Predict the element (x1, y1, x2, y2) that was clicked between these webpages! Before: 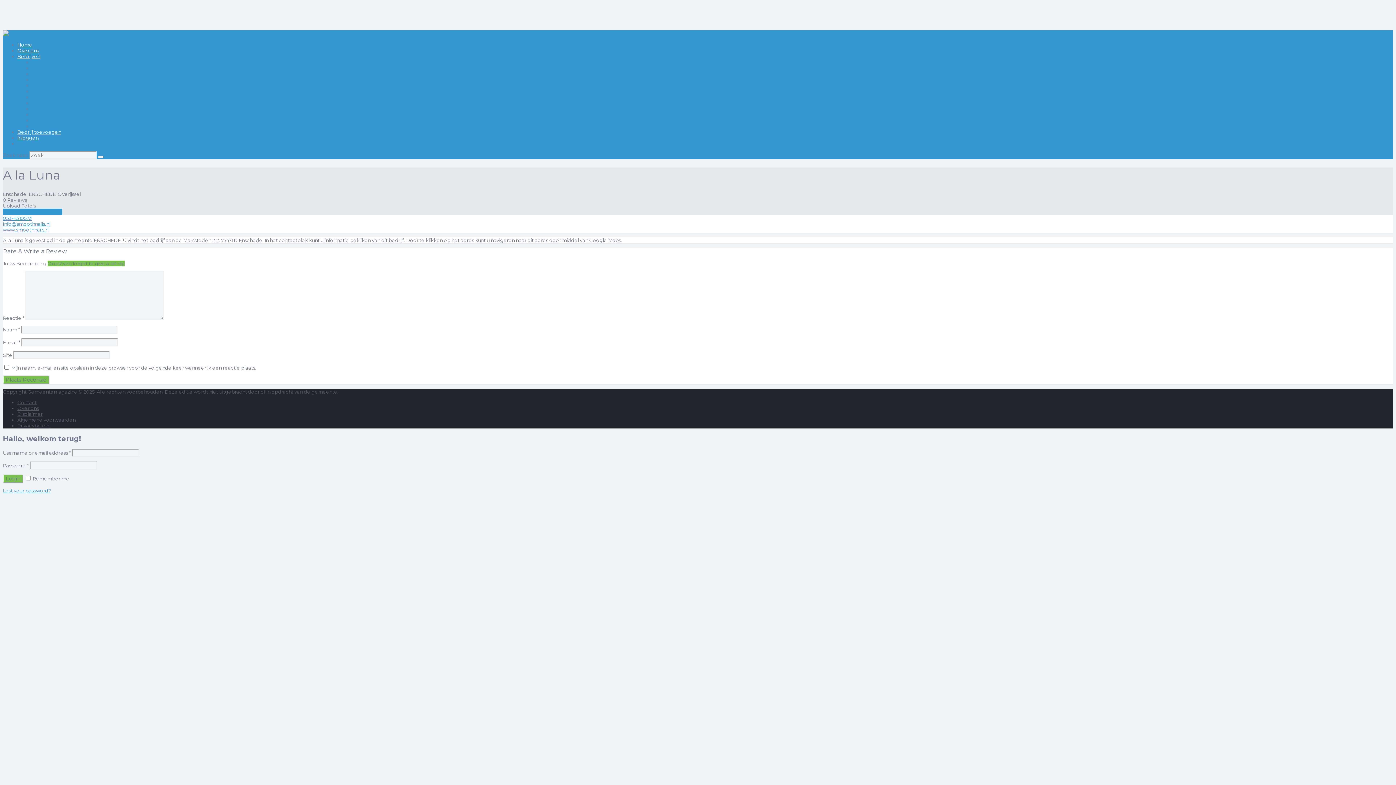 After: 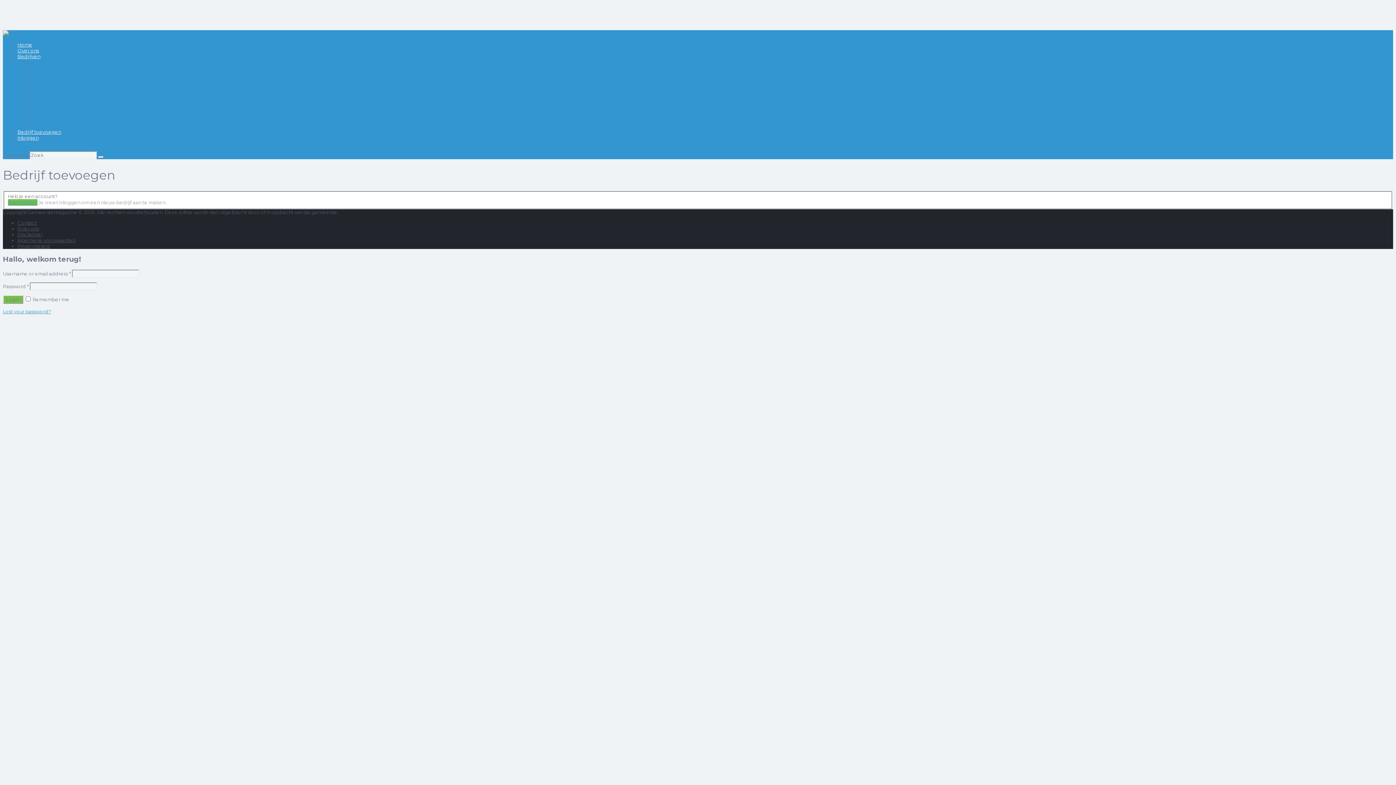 Action: label: Bedrijf toevoegen bbox: (17, 129, 61, 134)